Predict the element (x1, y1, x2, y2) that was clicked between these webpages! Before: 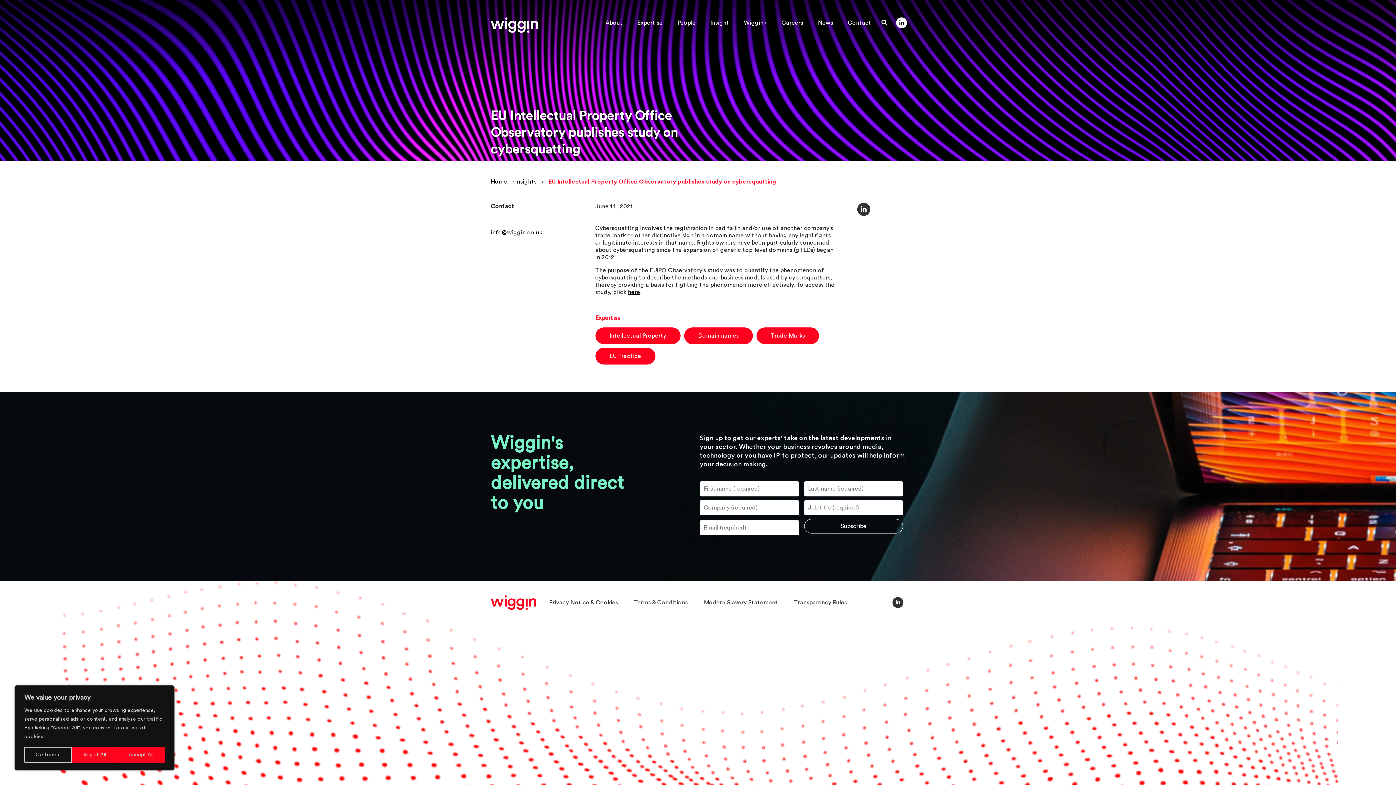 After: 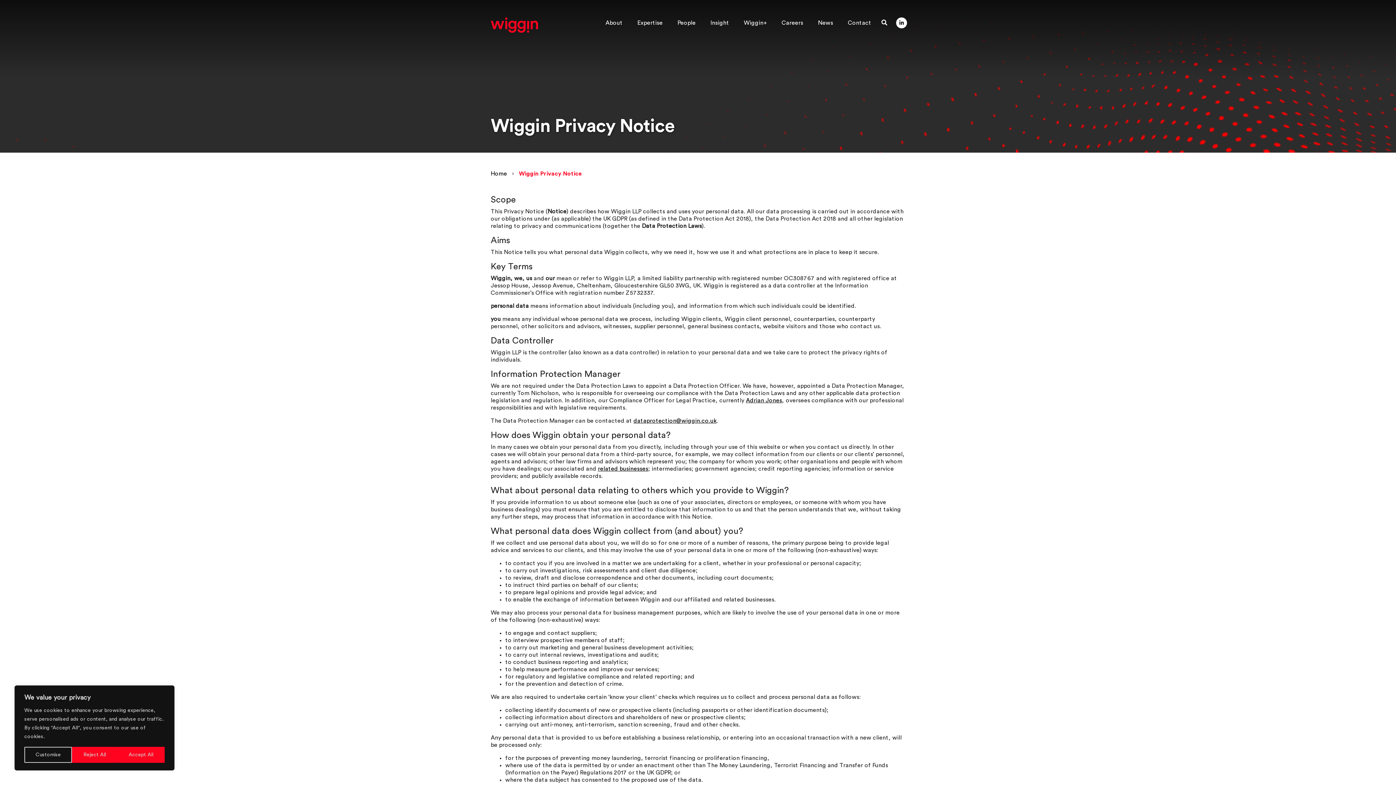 Action: bbox: (549, 599, 618, 605) label: Privacy Notice & Cookies